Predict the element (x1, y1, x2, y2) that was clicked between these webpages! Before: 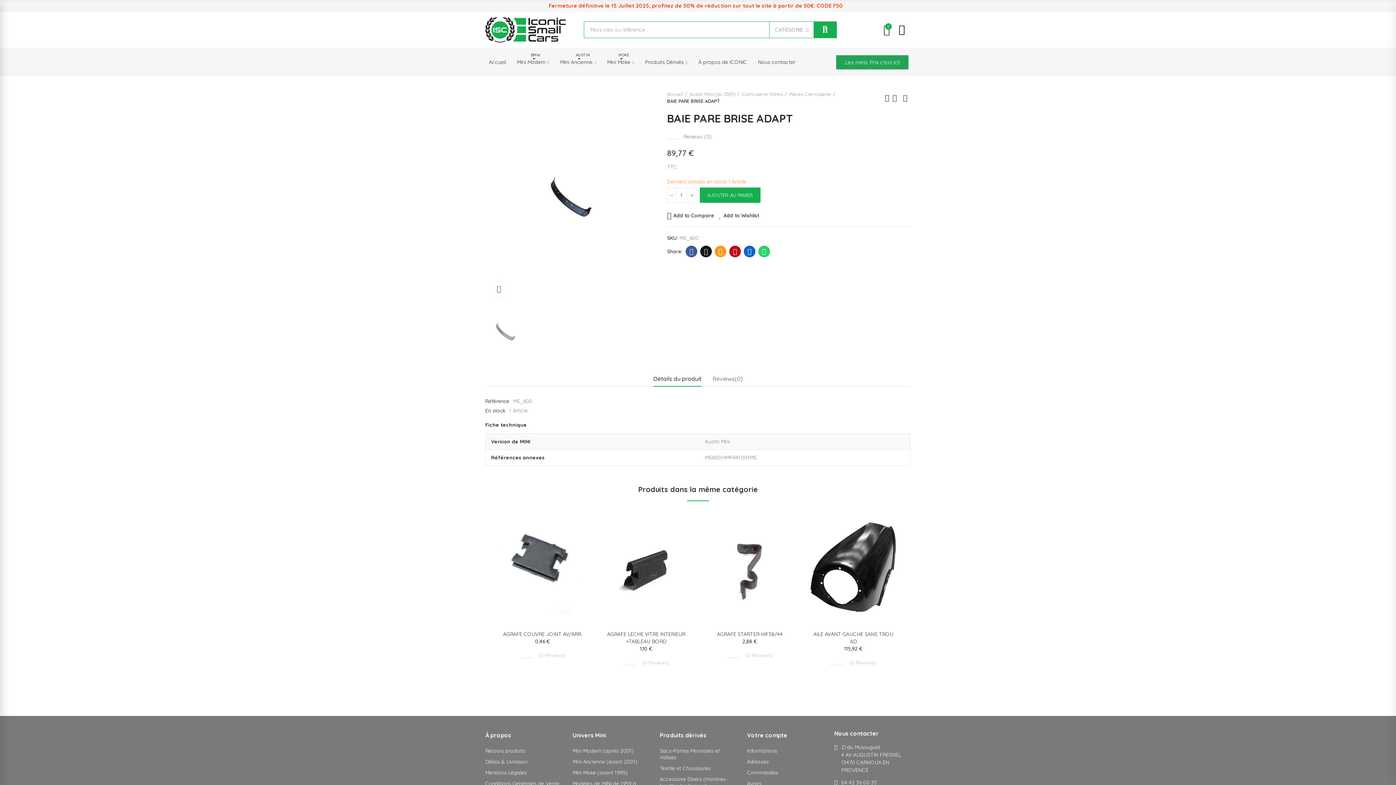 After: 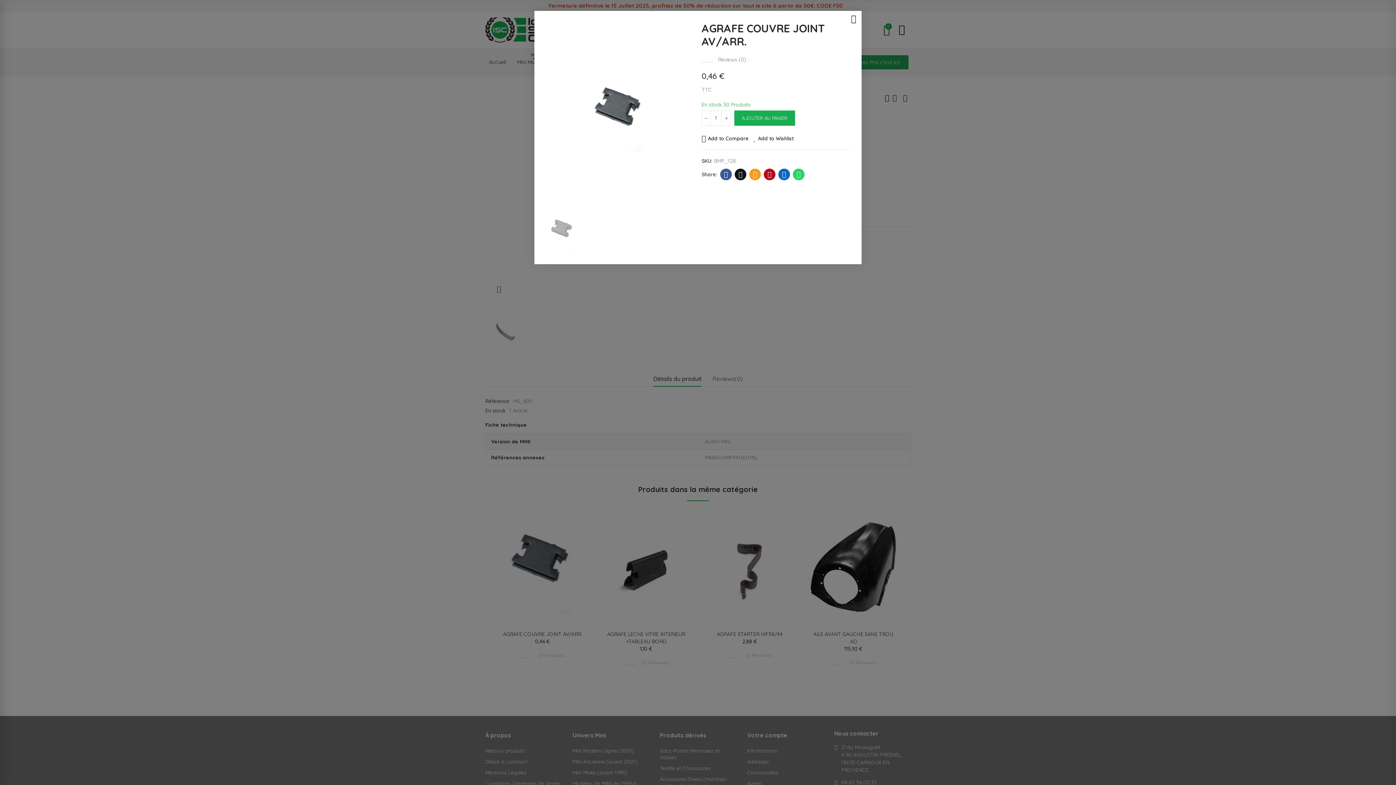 Action: bbox: (565, 546, 576, 557) label:  Aperçu rapide